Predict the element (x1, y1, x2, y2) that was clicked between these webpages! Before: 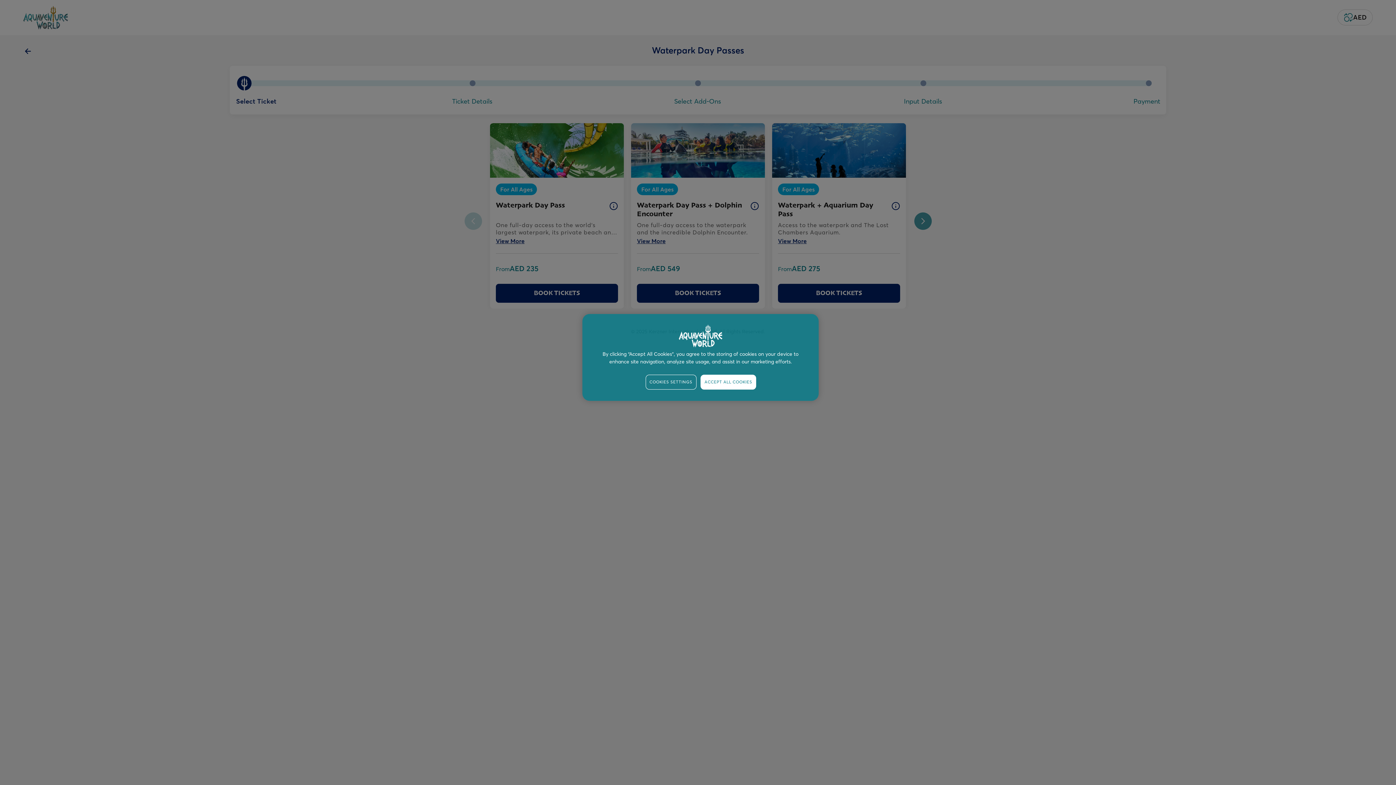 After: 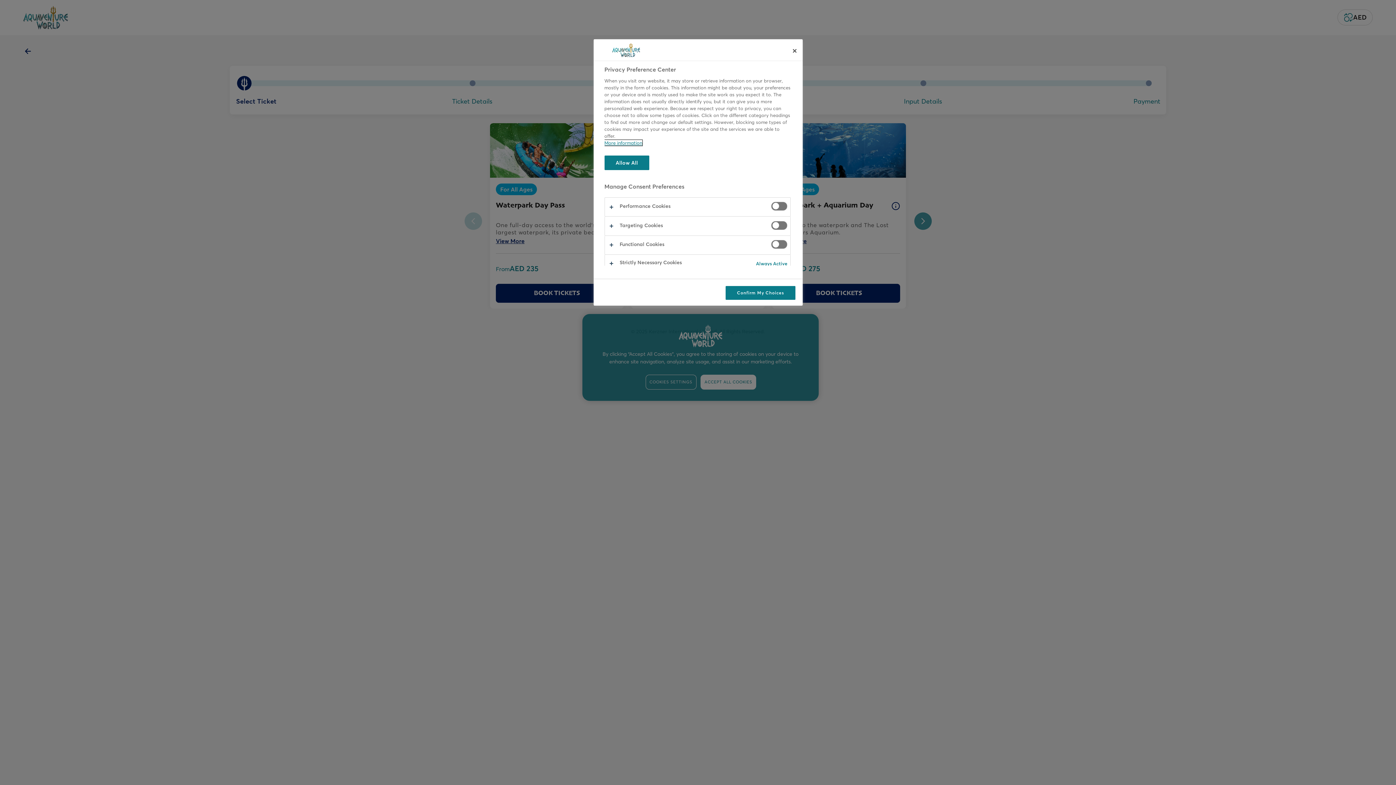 Action: label: COOKIES SETTINGS bbox: (645, 374, 696, 389)